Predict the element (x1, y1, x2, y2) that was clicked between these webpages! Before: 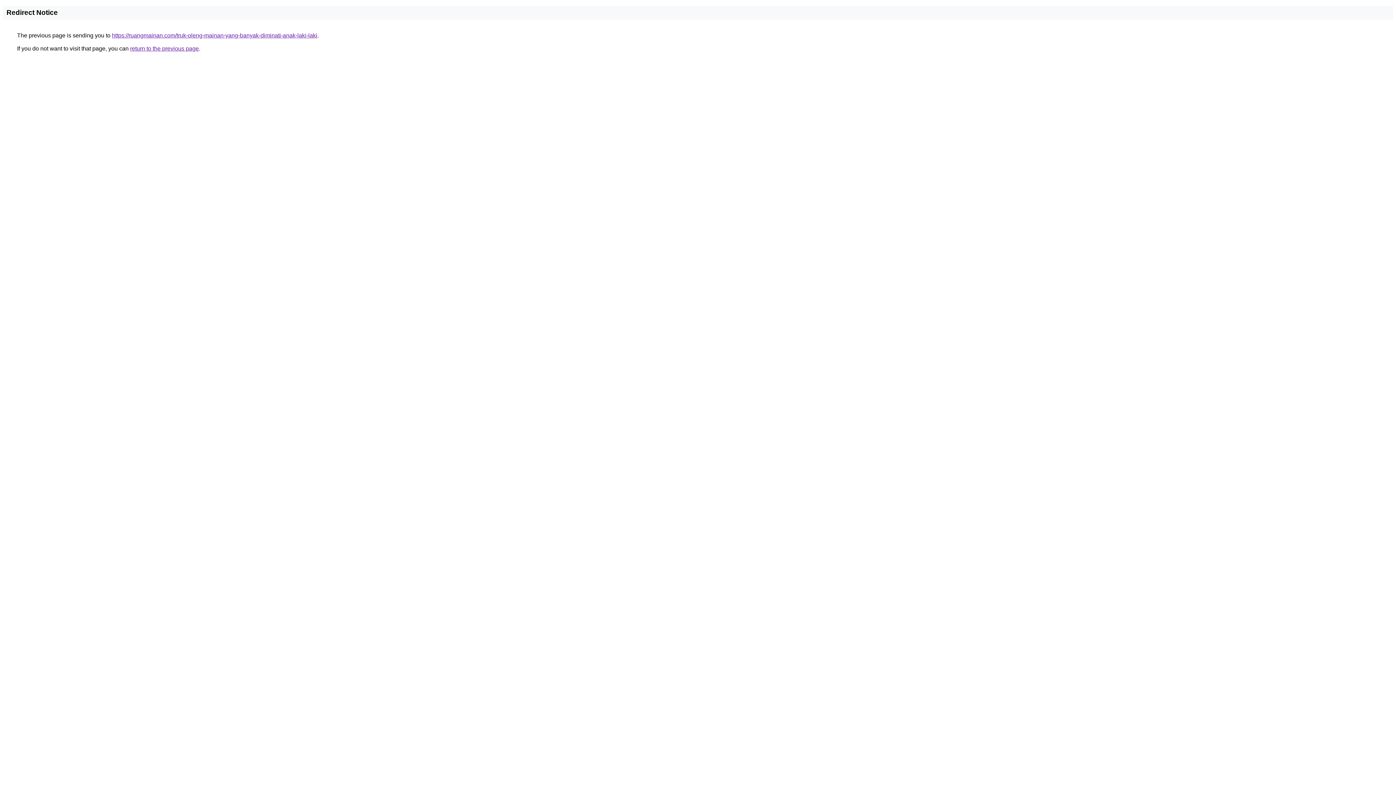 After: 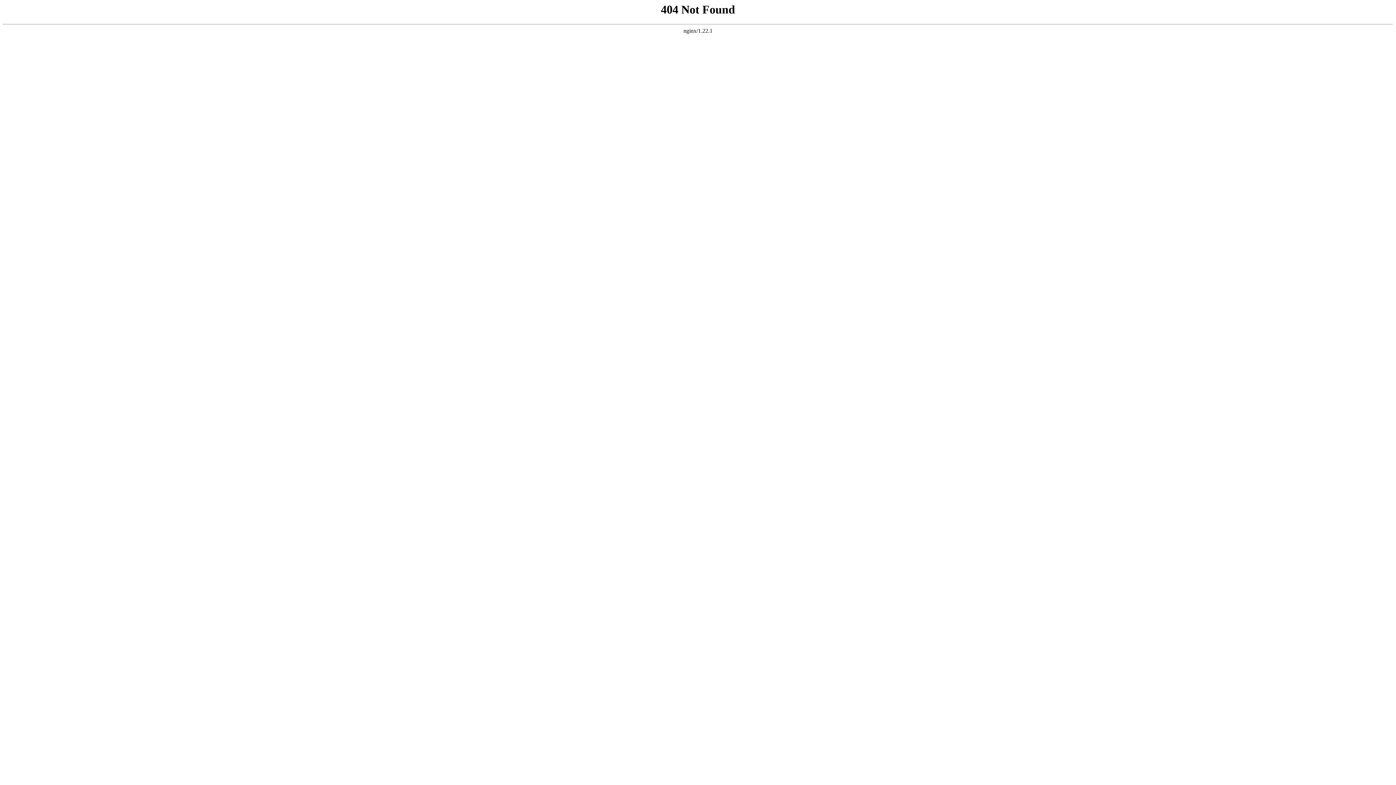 Action: bbox: (112, 32, 317, 38) label: https://ruangmainan.com/truk-oleng-mainan-yang-banyak-diminati-anak-laki-laki